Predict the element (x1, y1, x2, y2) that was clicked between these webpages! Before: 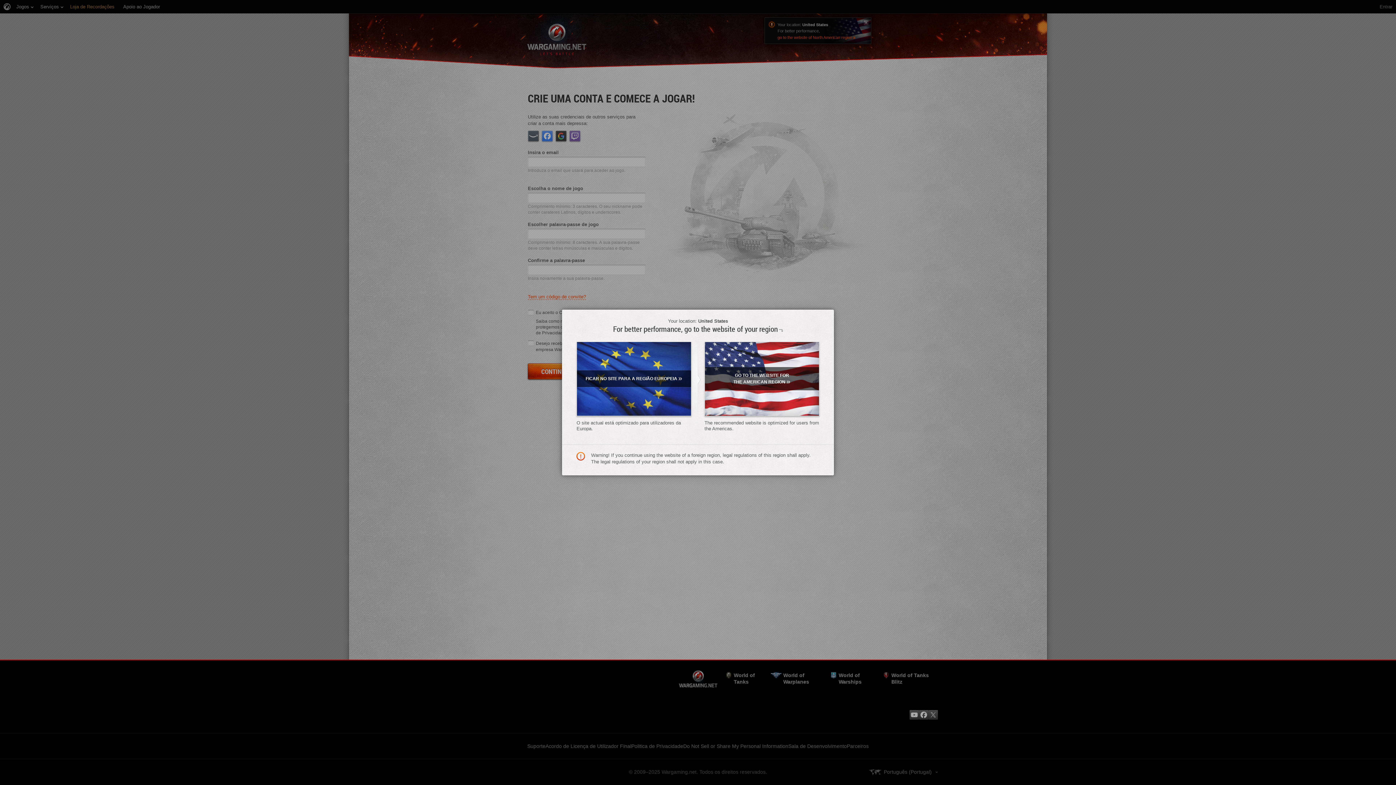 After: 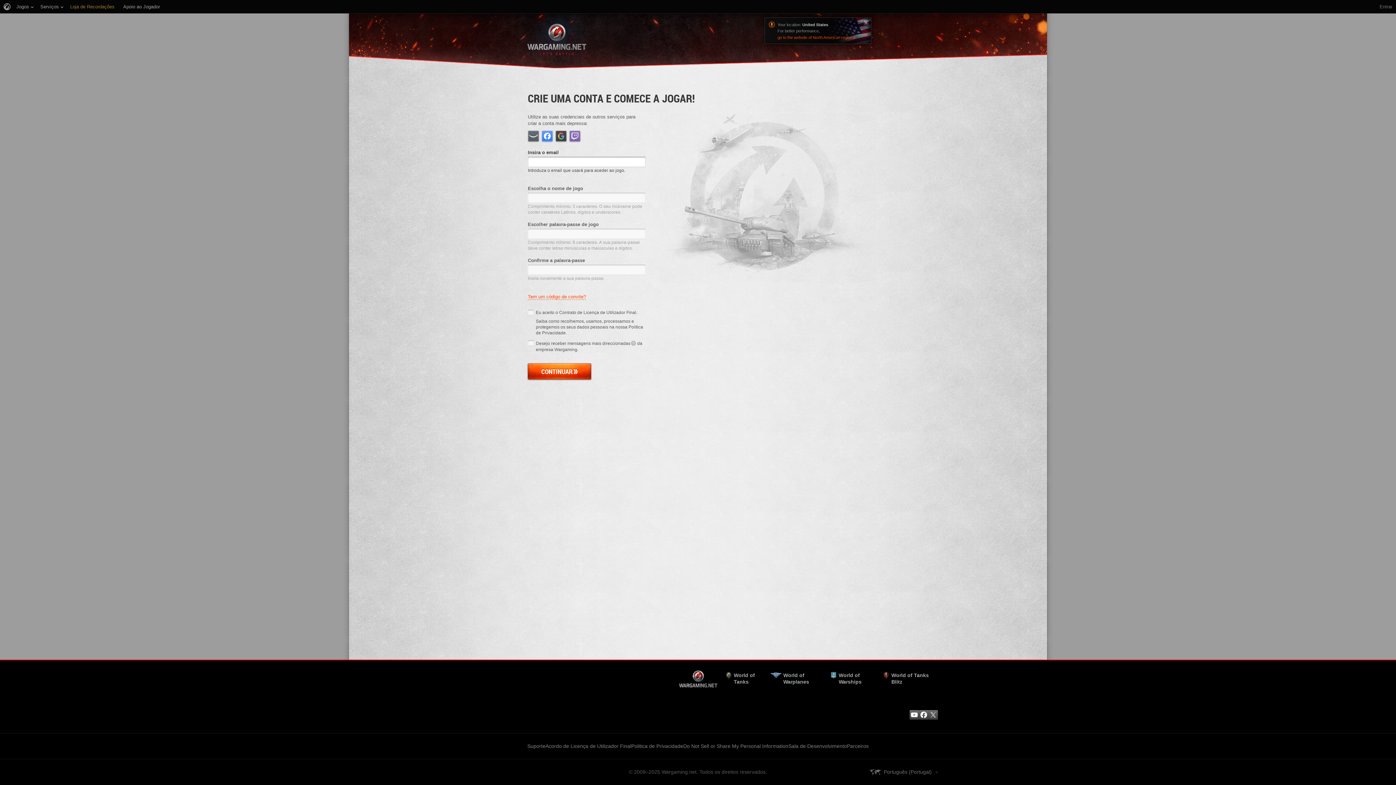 Action: label: FICAR NO SITE PARA A REGIÃO EUROPEIA» bbox: (576, 341, 691, 416)